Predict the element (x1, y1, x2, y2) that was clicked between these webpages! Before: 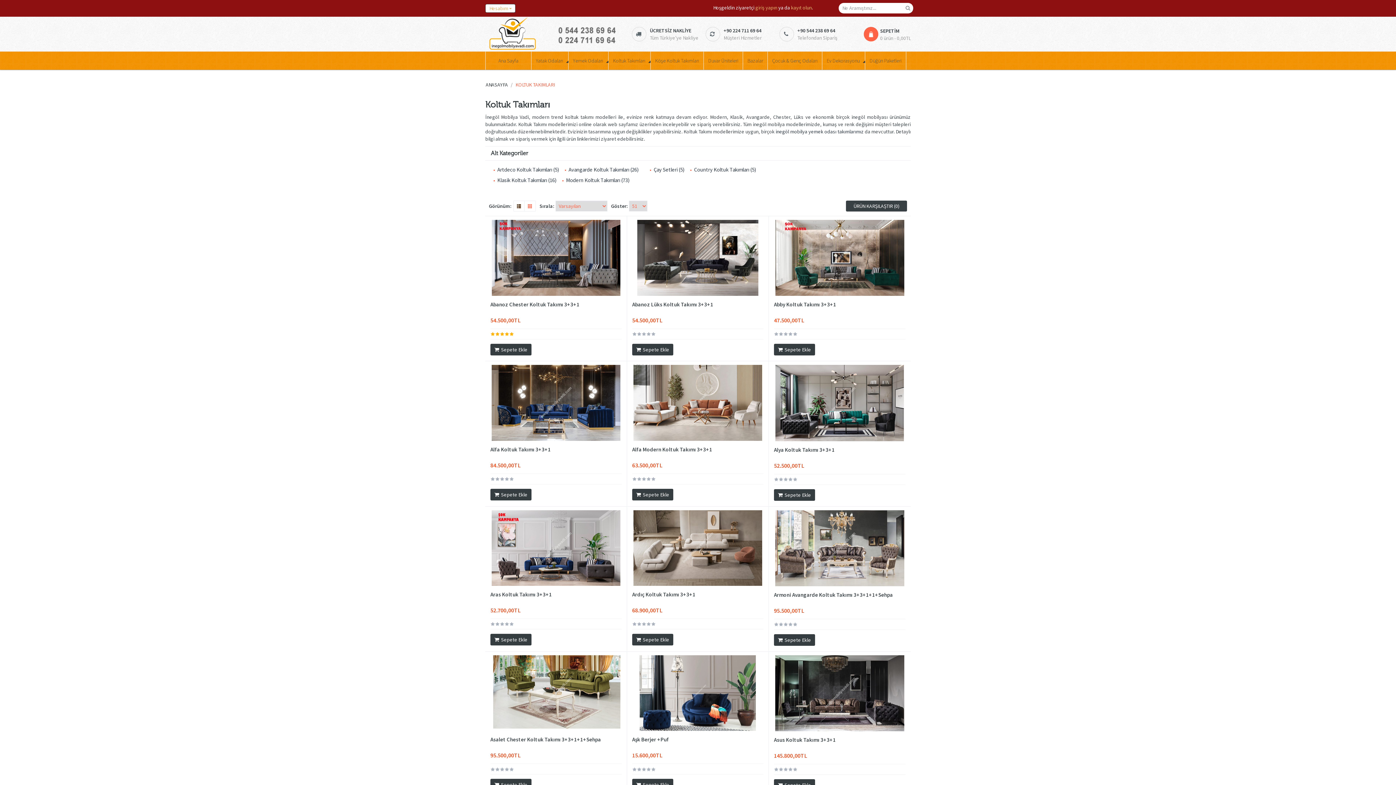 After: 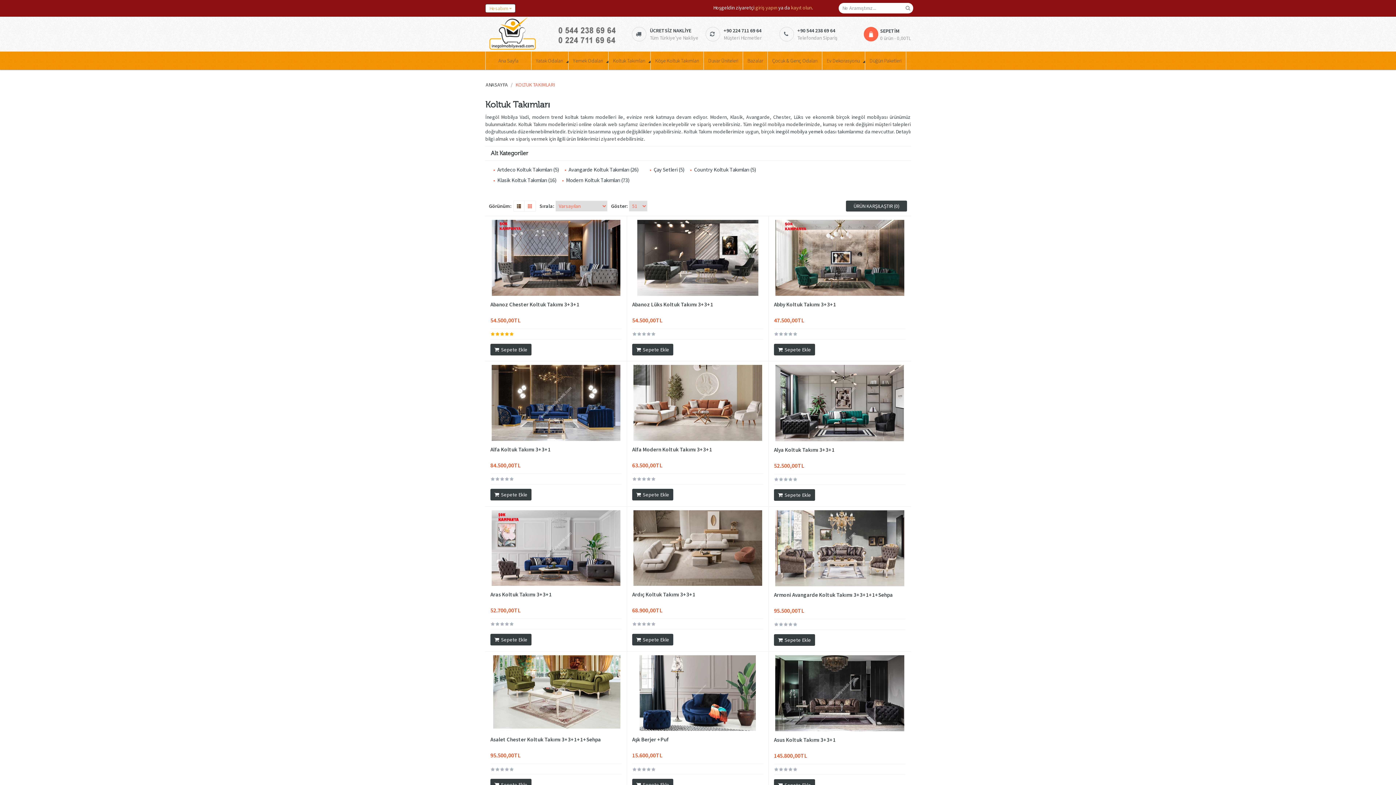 Action: bbox: (524, 200, 536, 211)